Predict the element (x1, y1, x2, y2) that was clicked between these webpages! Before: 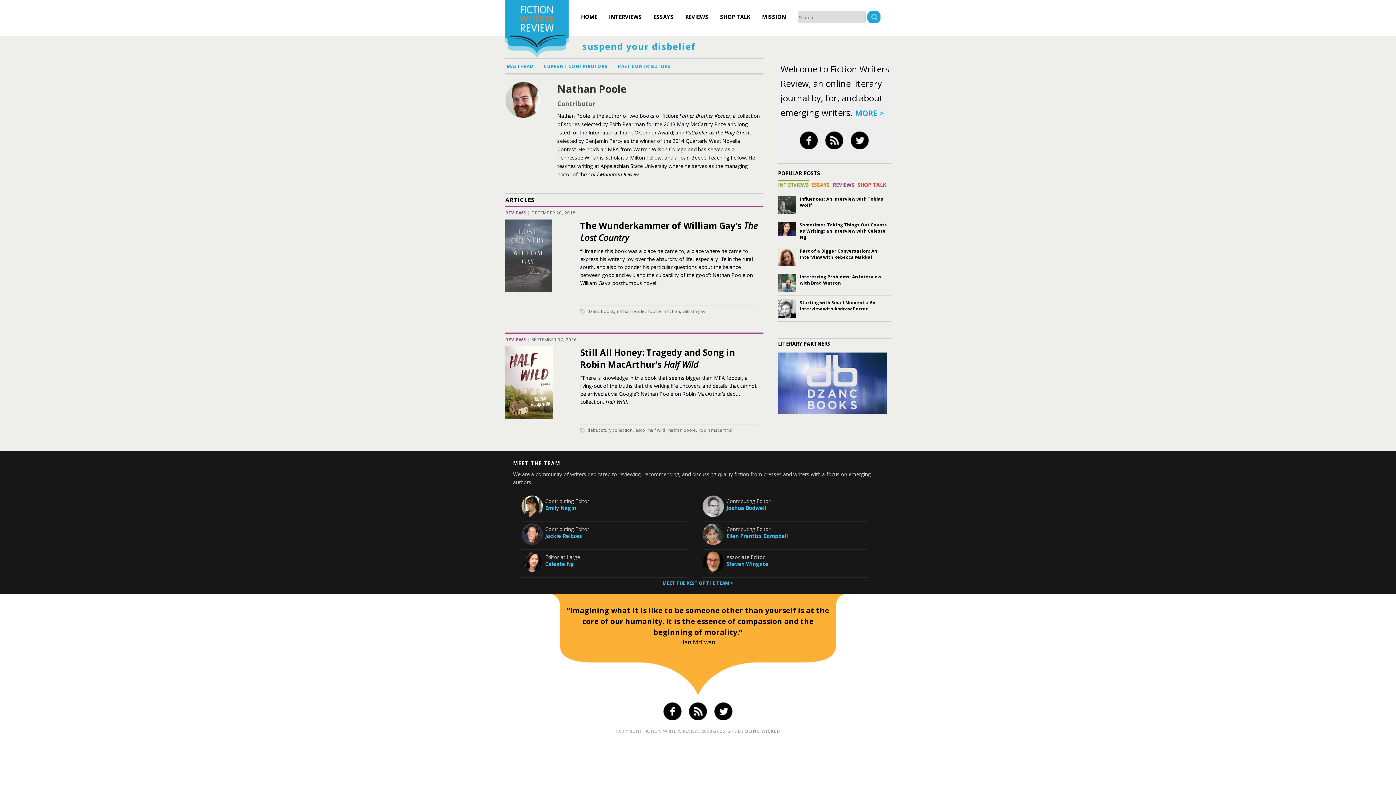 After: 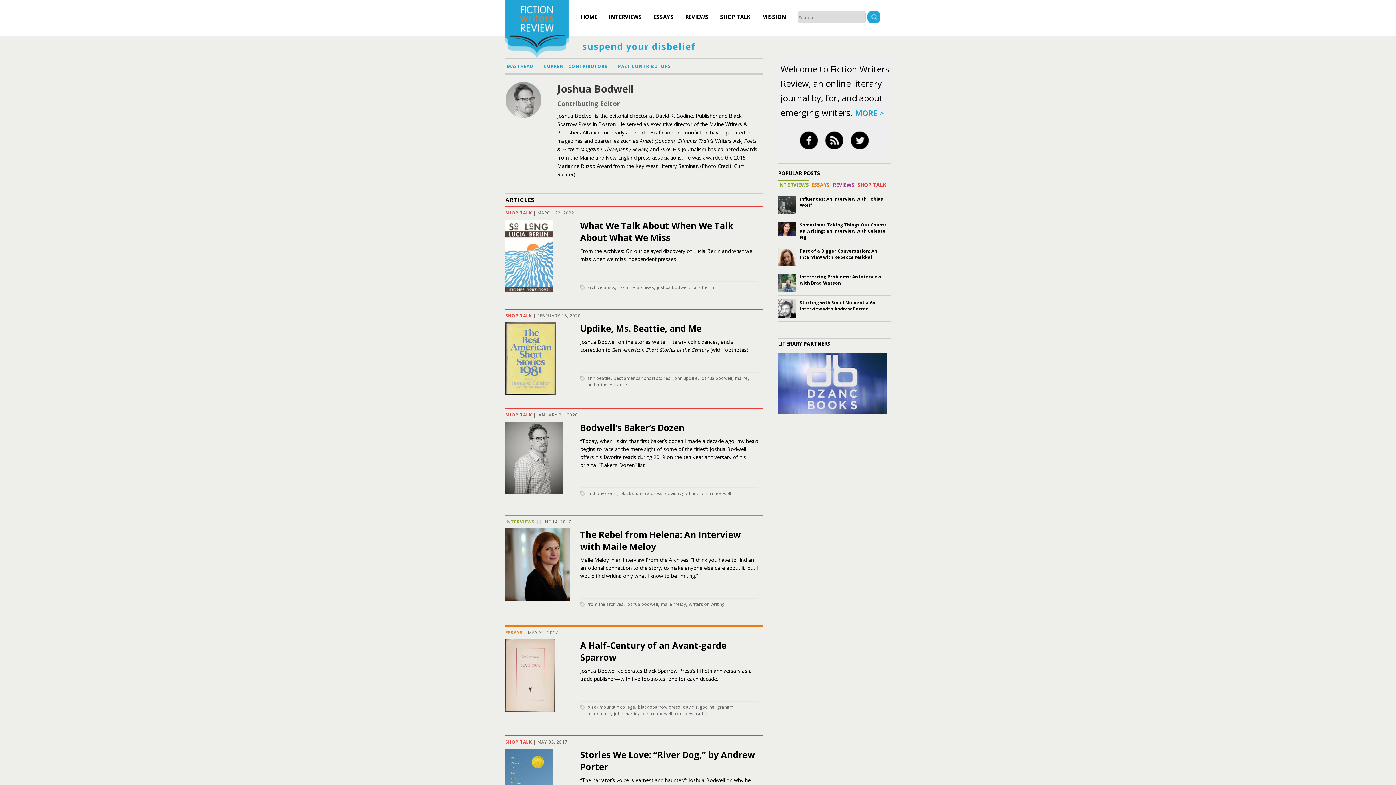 Action: bbox: (726, 504, 766, 511) label: Joshua Bodwell